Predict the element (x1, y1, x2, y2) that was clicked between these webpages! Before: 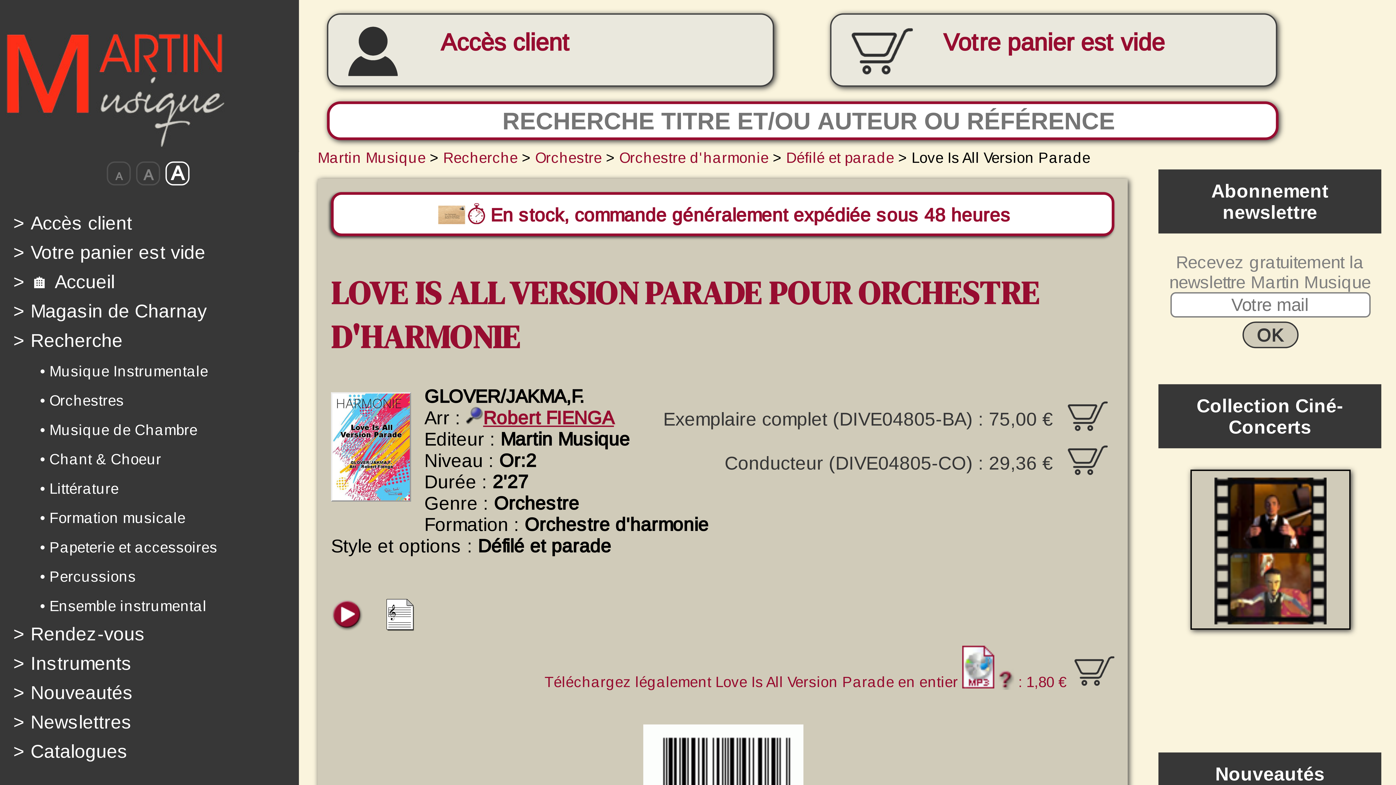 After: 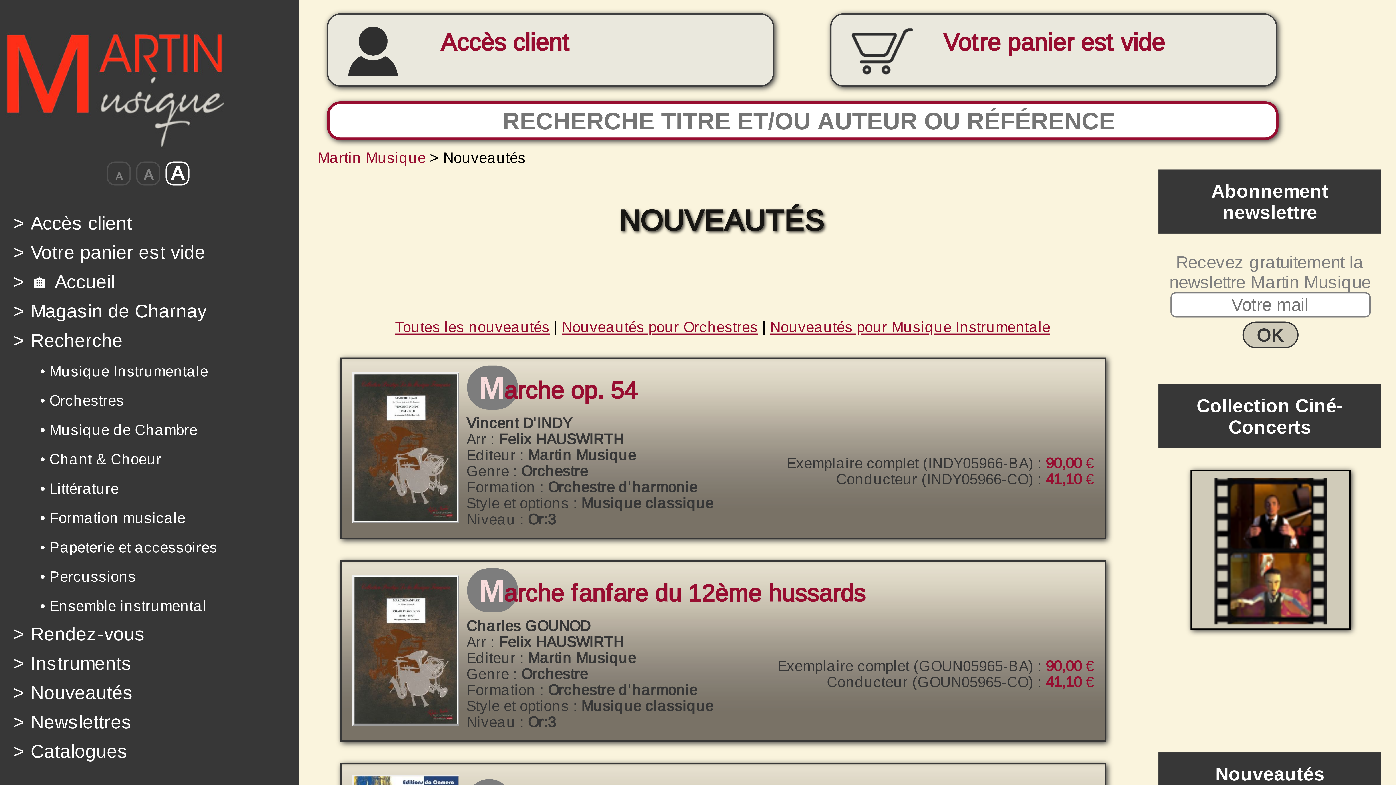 Action: bbox: (13, 682, 133, 703) label: > Nouveautés